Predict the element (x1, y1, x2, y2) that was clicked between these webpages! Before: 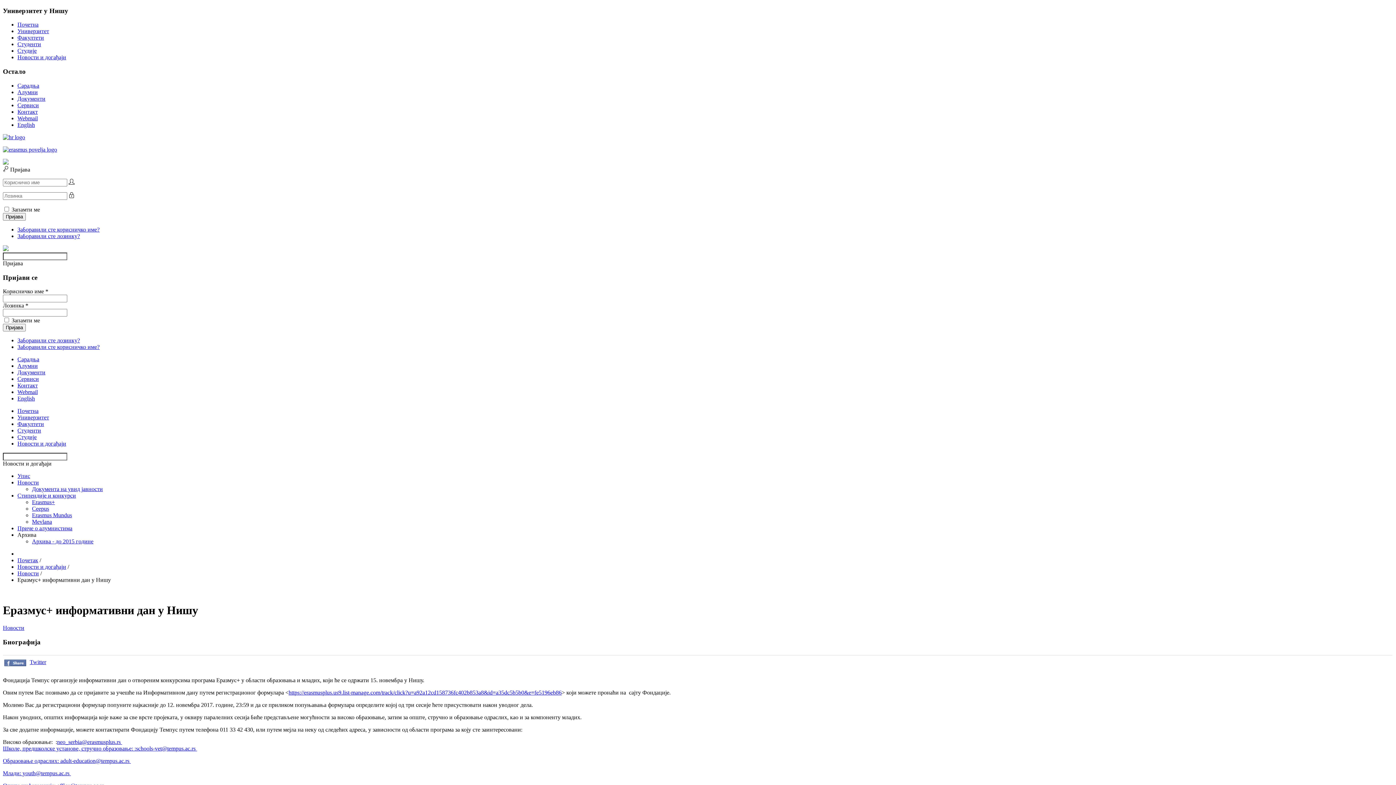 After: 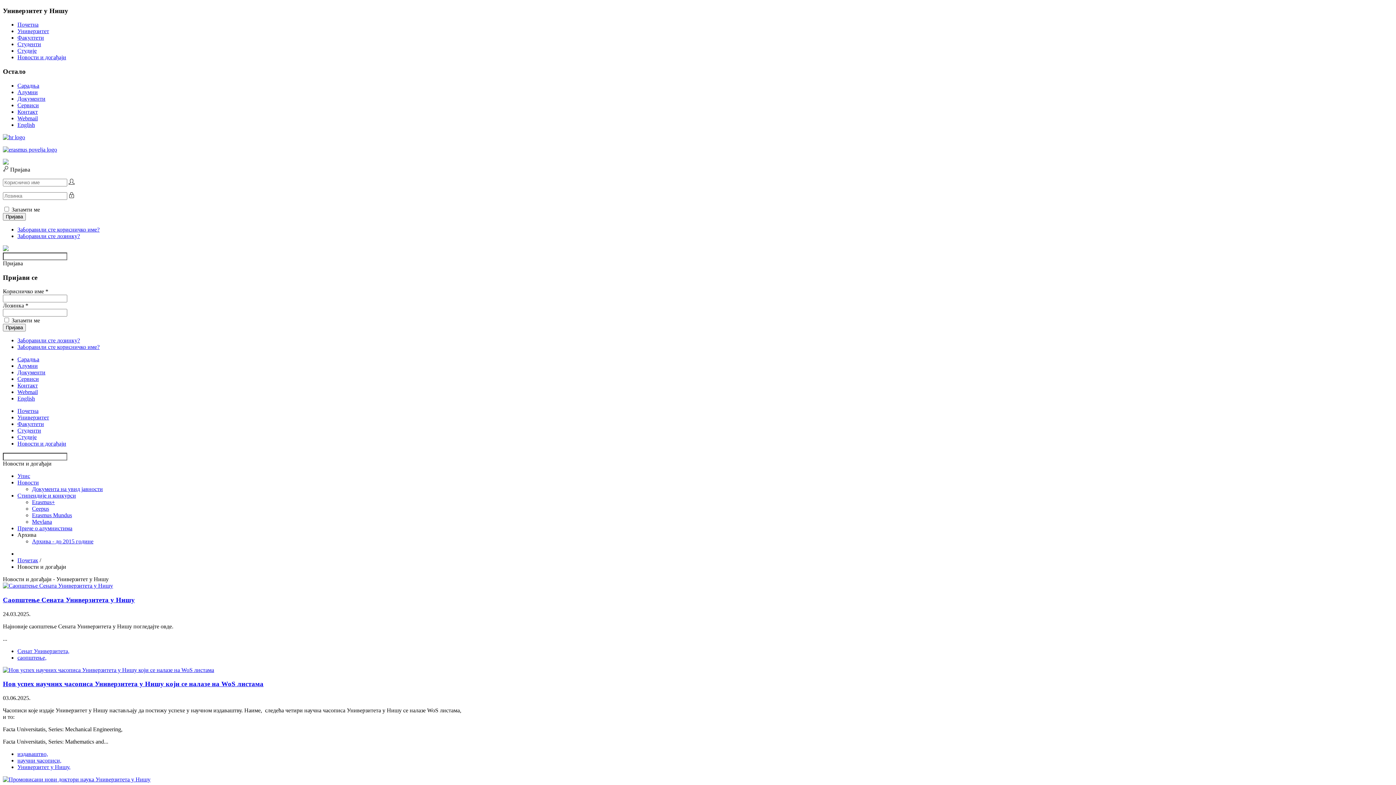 Action: bbox: (17, 564, 66, 570) label: Новости и догађаји